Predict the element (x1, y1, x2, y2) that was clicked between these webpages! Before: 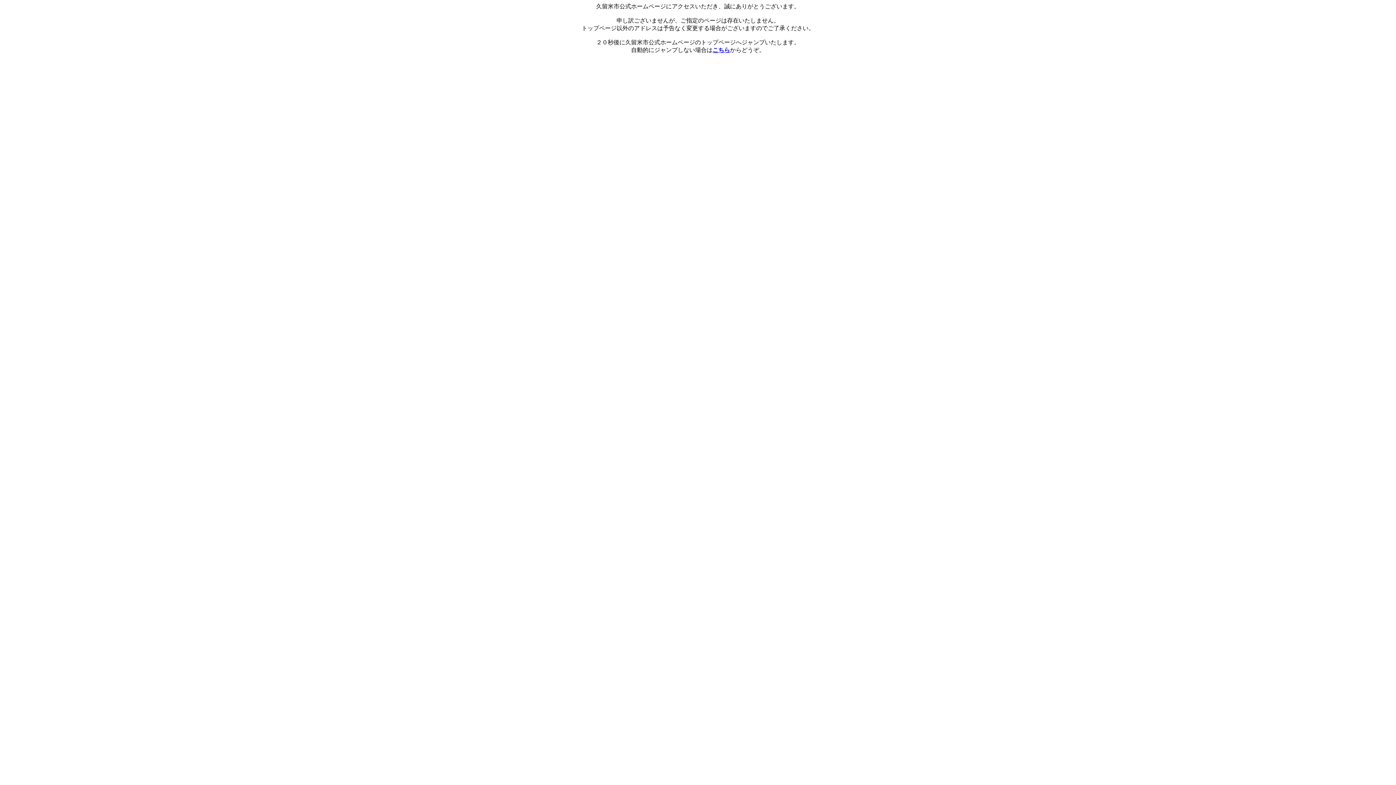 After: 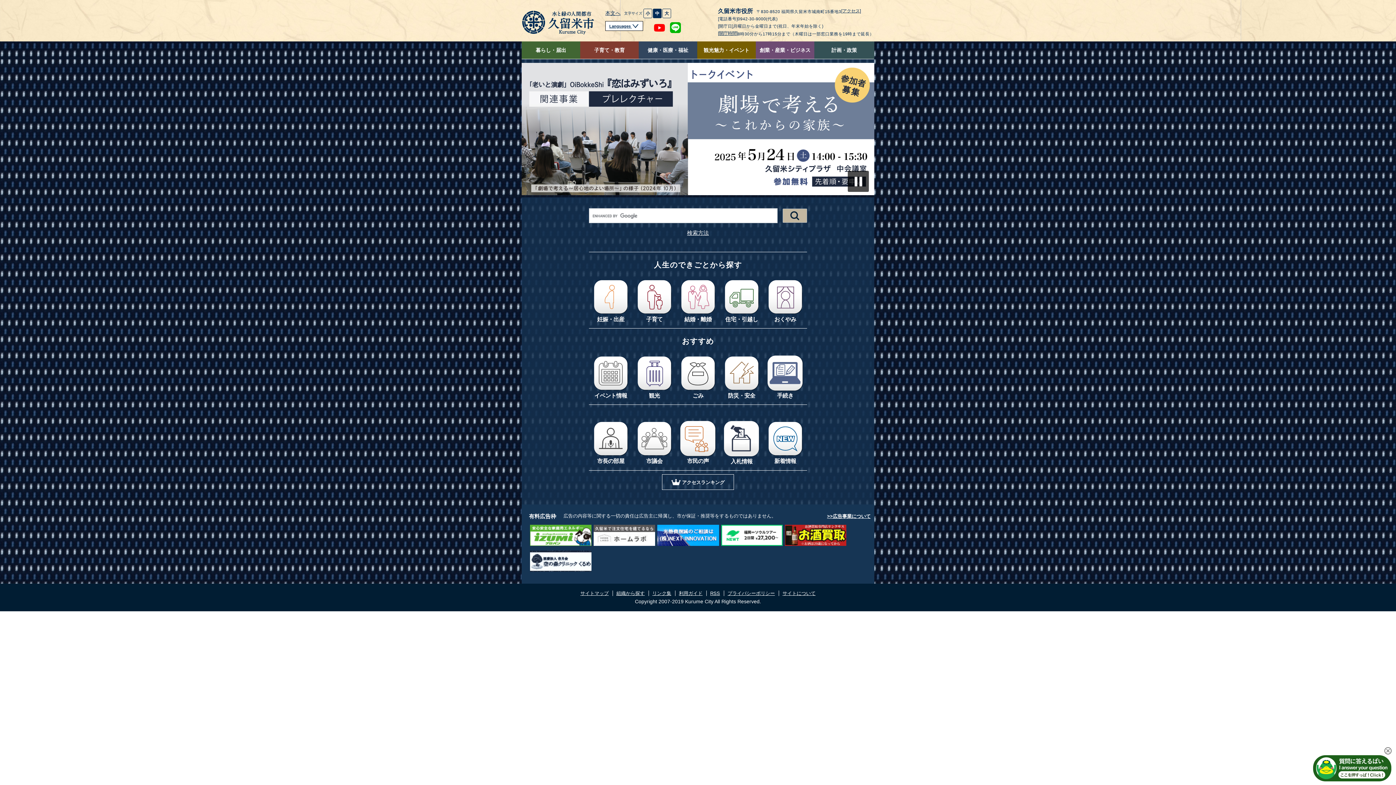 Action: label: こちら bbox: (712, 46, 730, 53)